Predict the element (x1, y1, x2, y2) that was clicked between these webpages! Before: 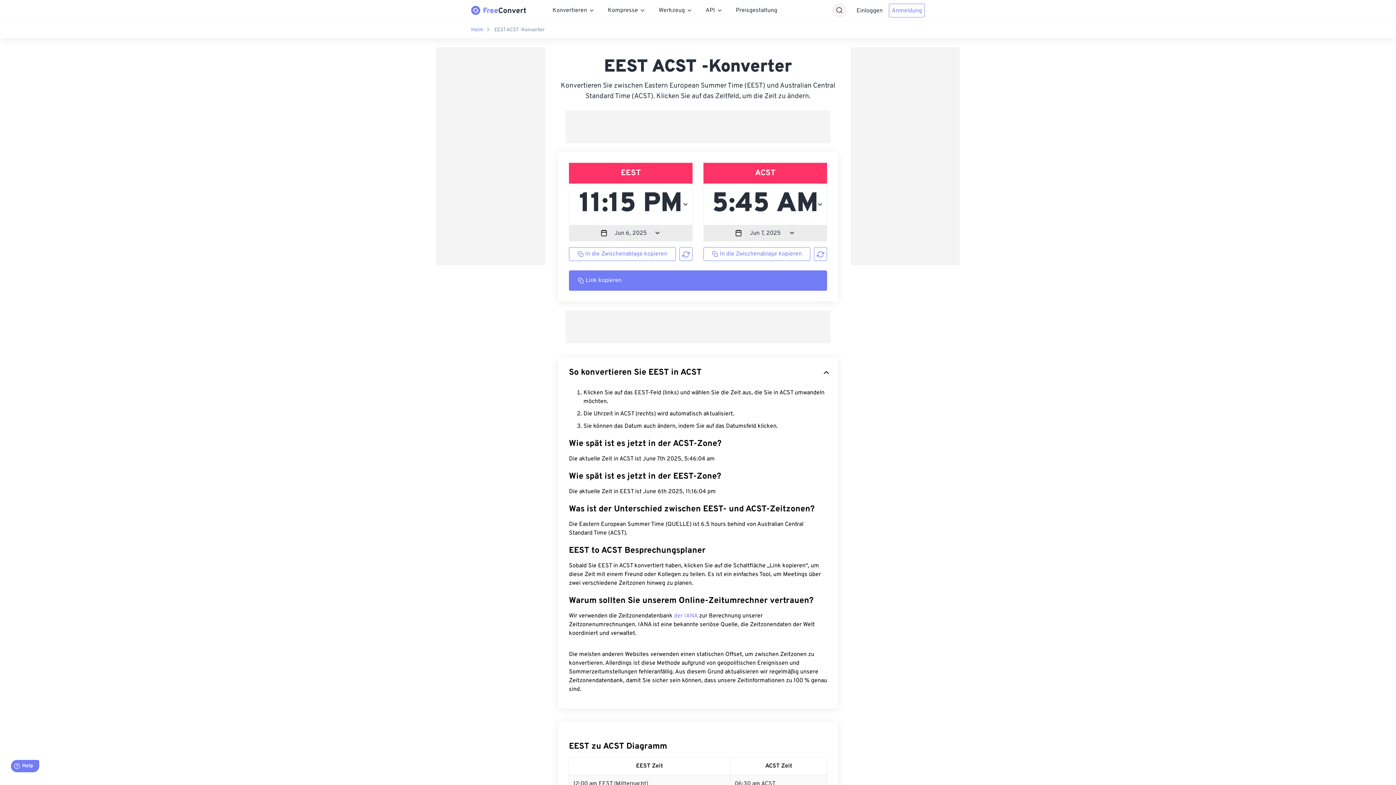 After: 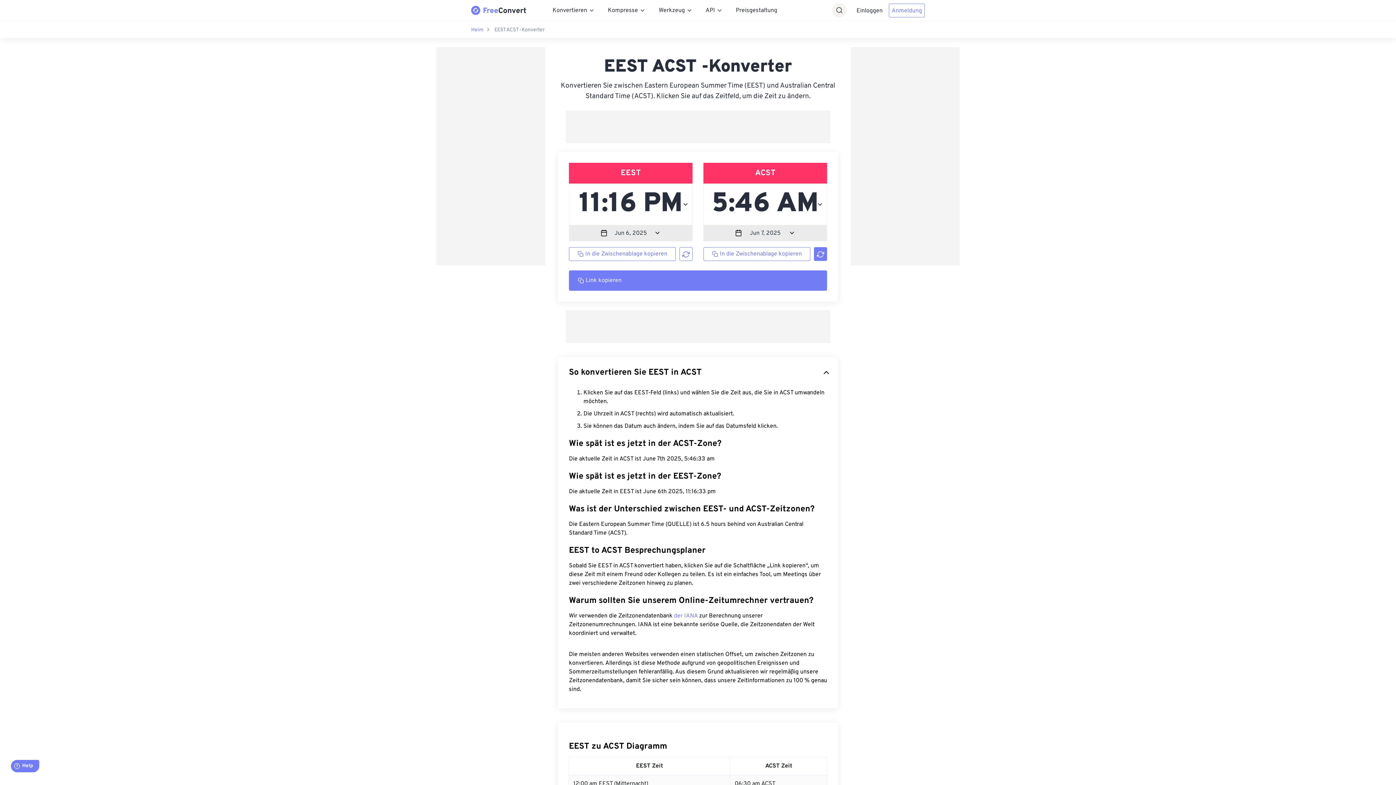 Action: bbox: (814, 247, 827, 261)